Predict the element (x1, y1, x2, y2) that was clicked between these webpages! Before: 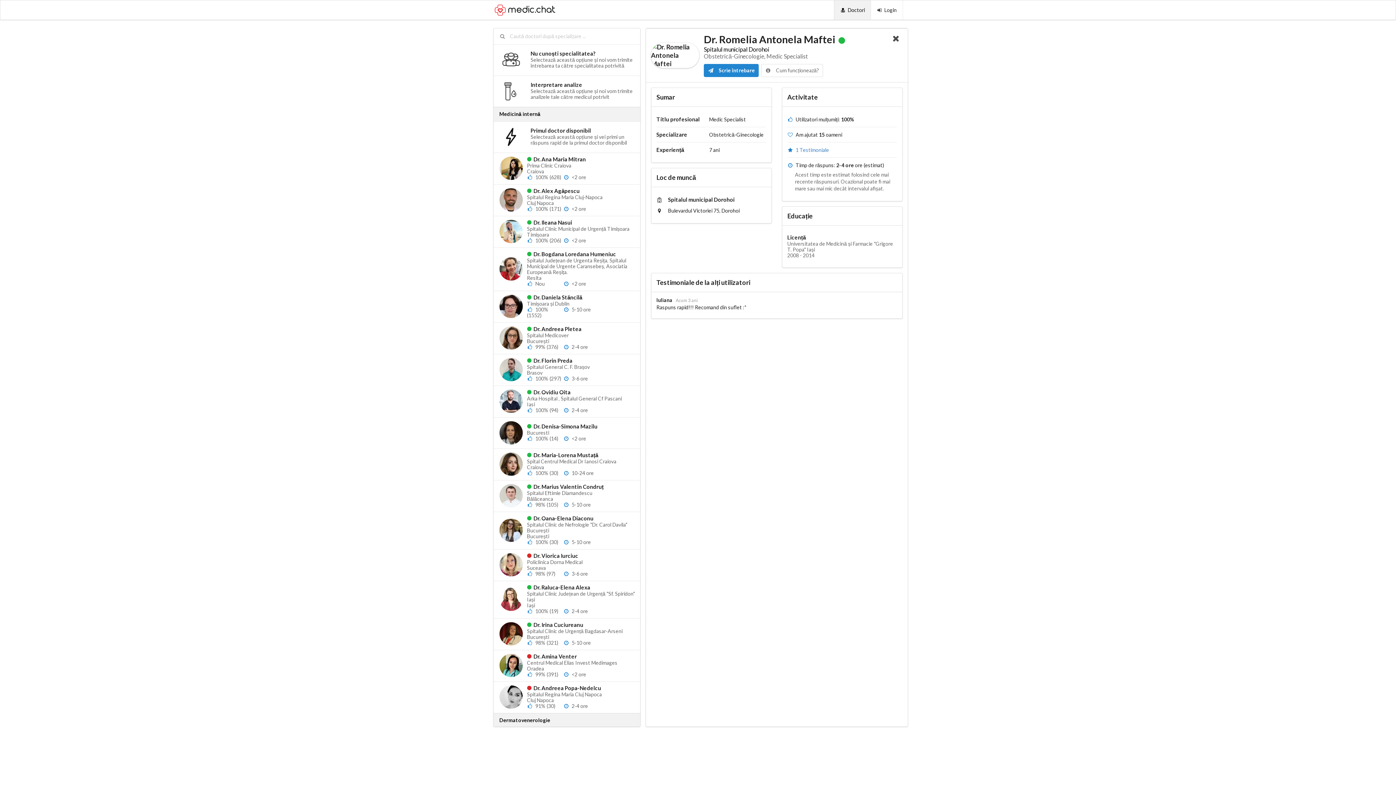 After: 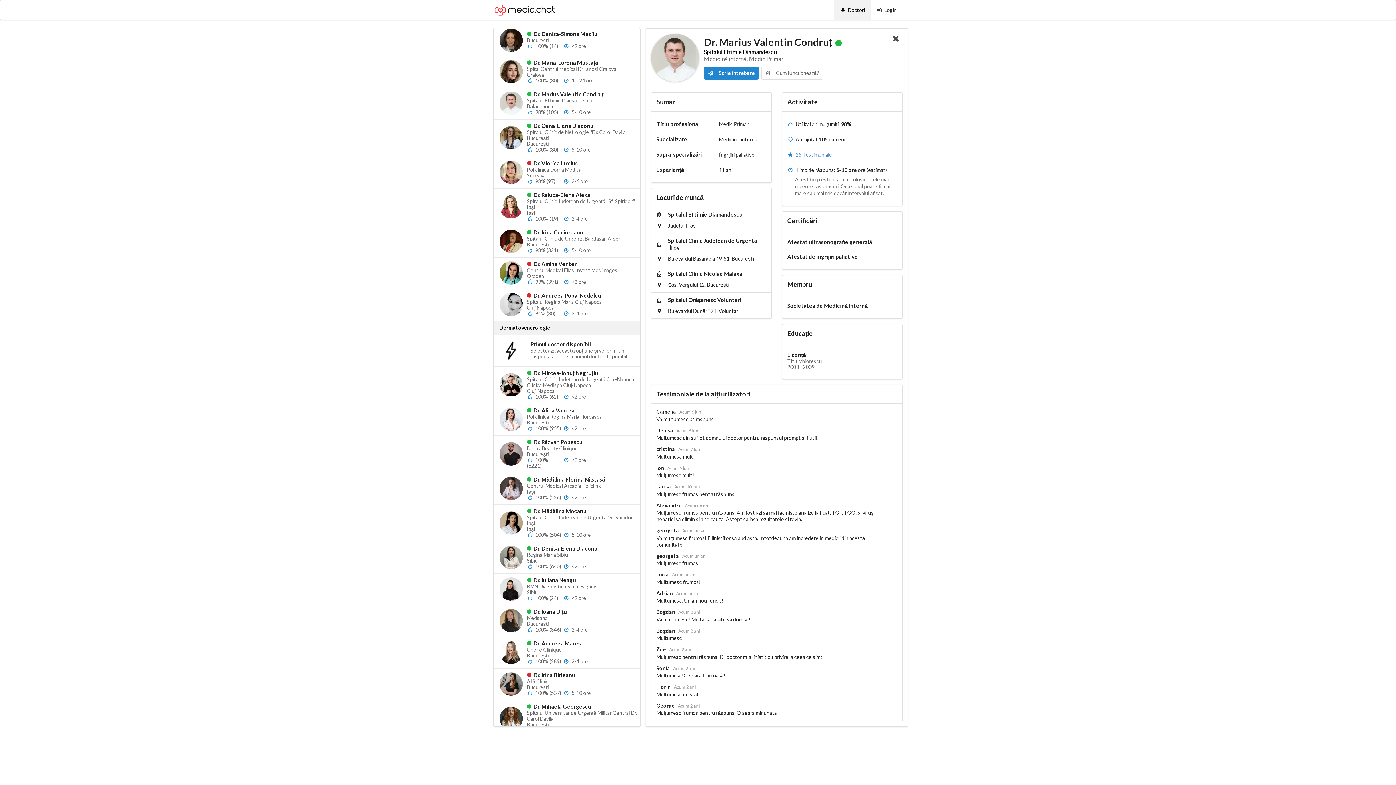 Action: bbox: (493, 480, 640, 512) label: 	
 Dr. Marius Valentin Condruț
Spitalul Eftimie Diamandescu
Bălăceanca
 98% (105)
 5-10 ore